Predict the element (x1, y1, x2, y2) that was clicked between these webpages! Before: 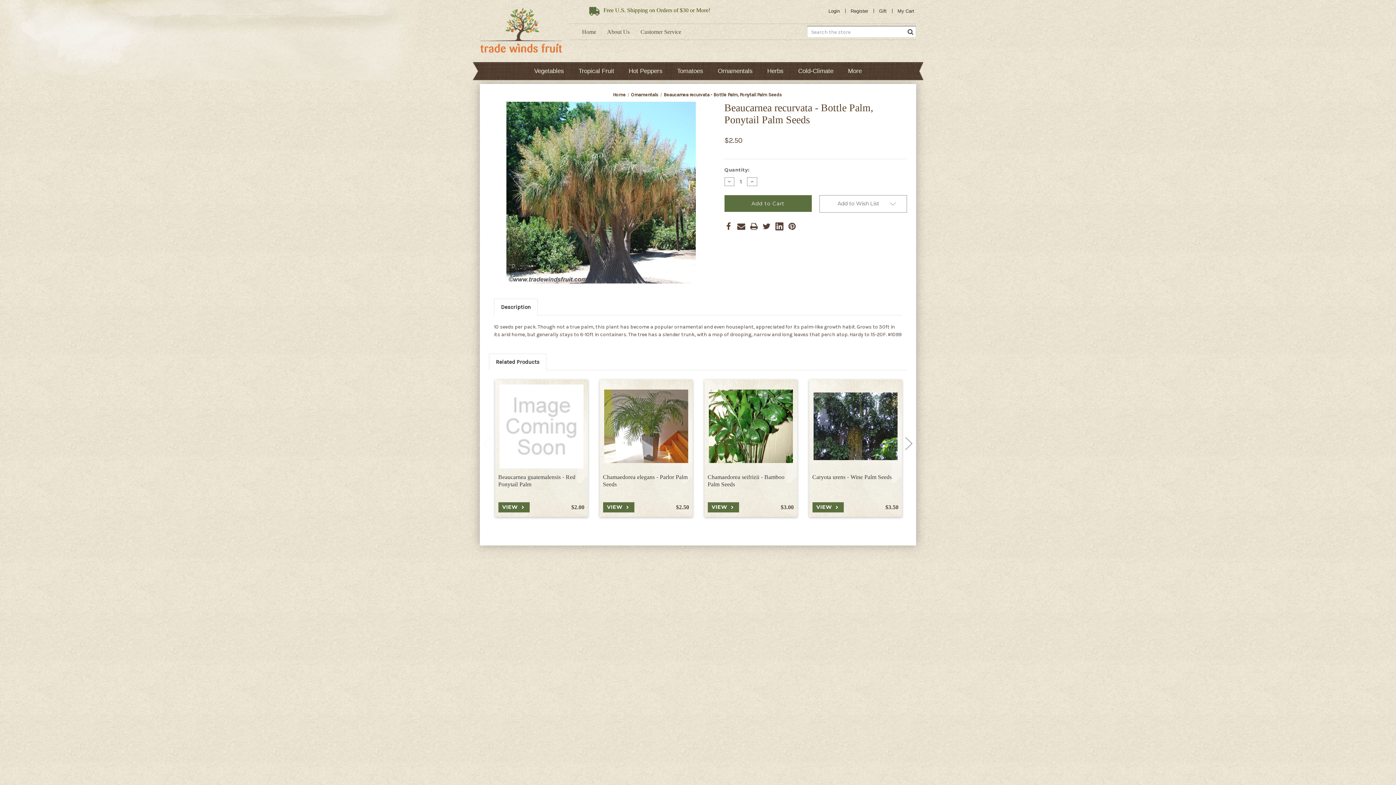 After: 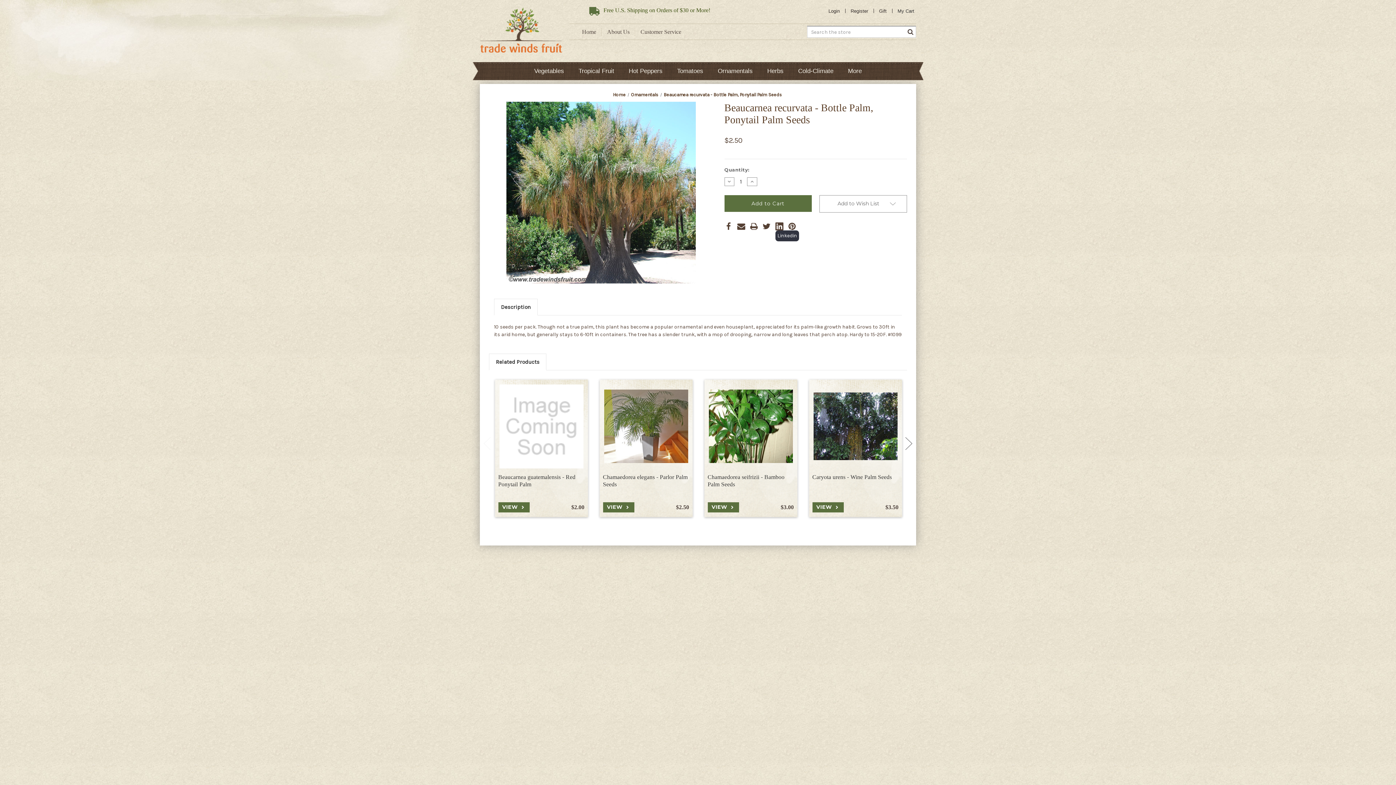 Action: bbox: (775, 222, 783, 230) label: Linkedin